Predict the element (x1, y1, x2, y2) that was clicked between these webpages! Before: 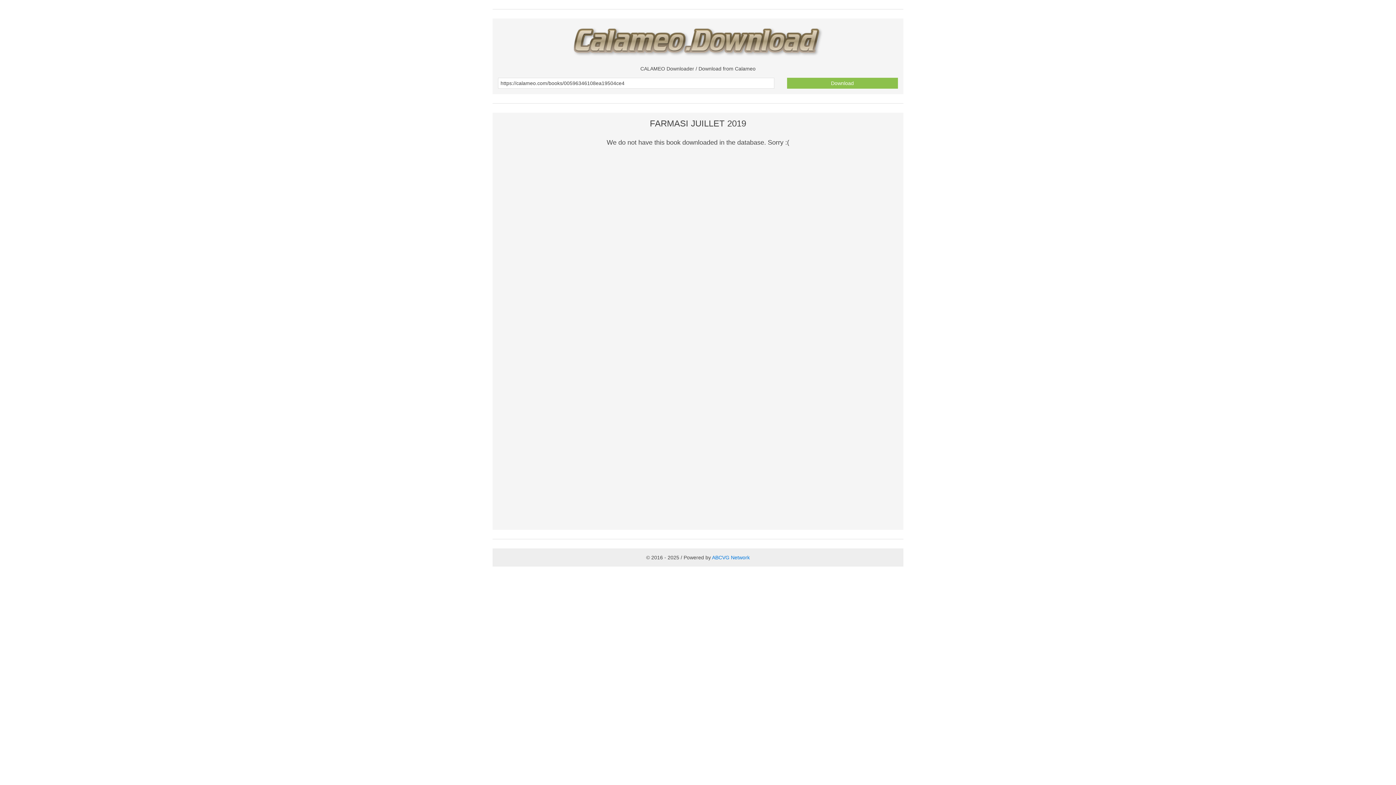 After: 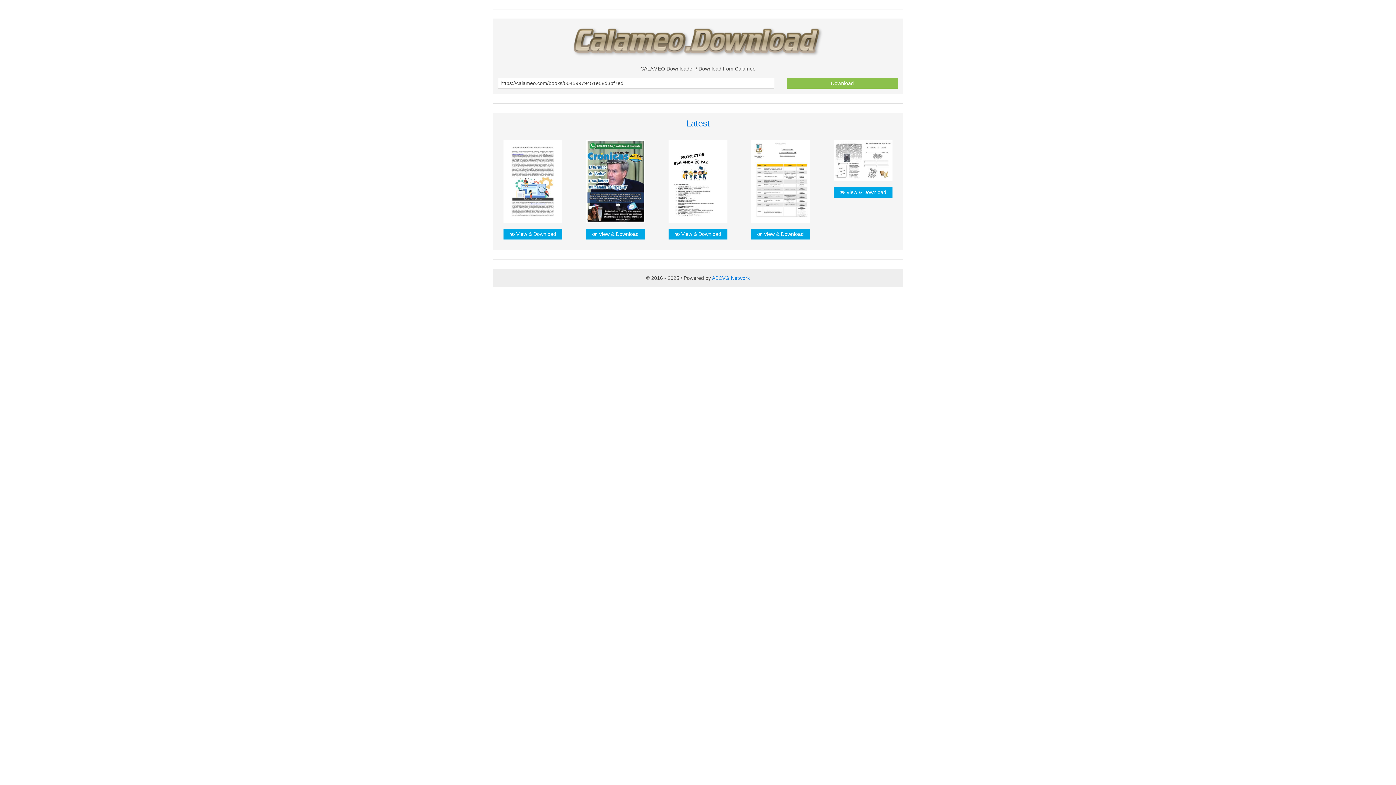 Action: bbox: (569, 33, 826, 48)